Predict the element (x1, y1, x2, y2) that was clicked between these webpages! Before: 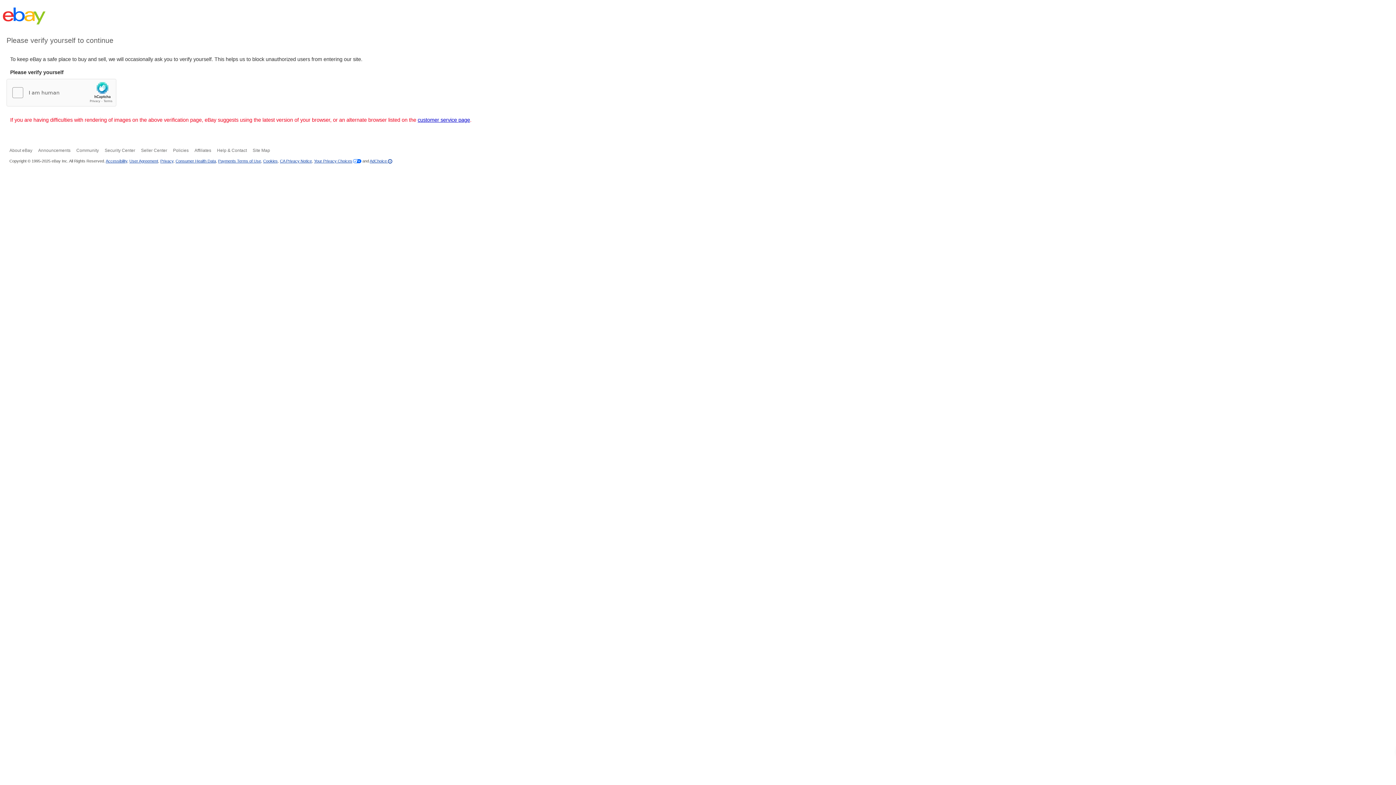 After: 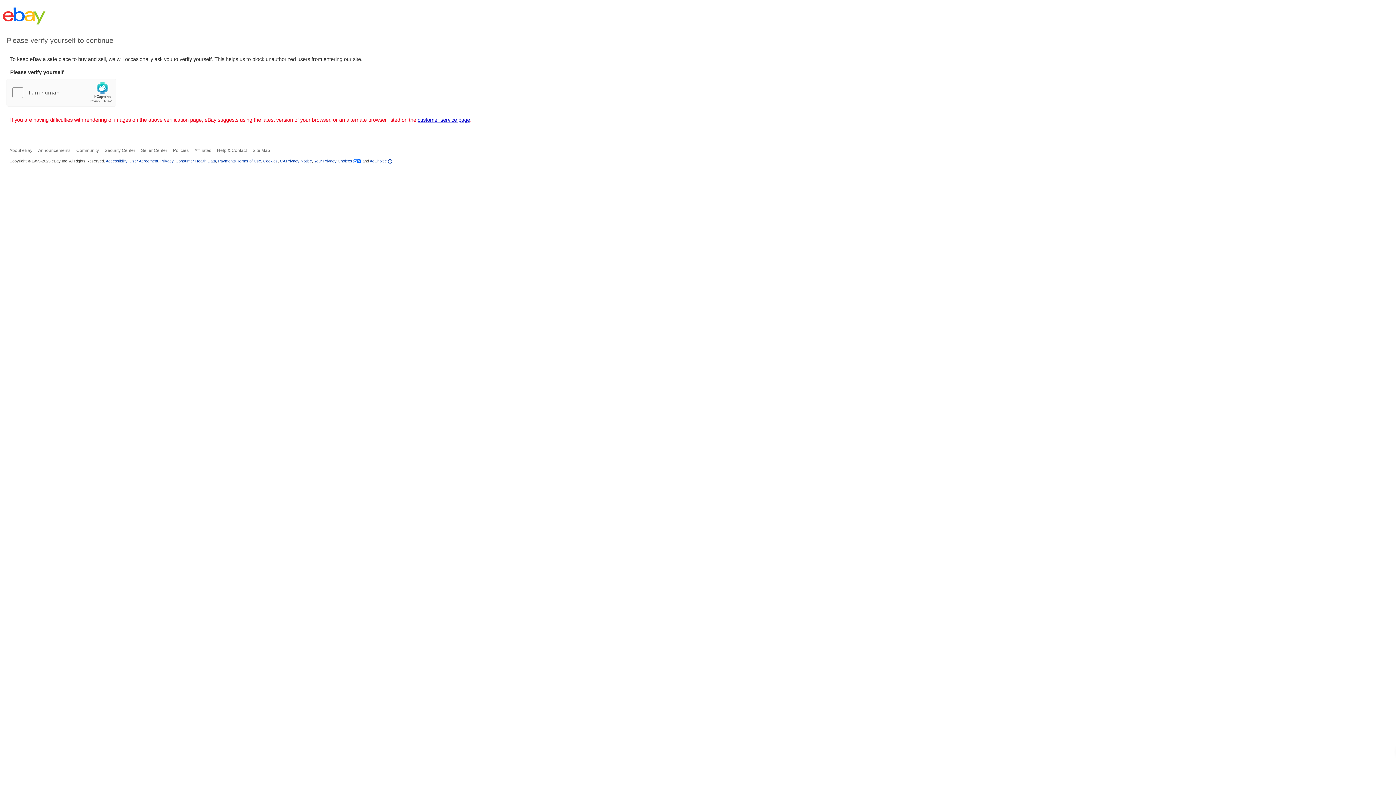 Action: bbox: (129, 158, 158, 163) label: User Agreement